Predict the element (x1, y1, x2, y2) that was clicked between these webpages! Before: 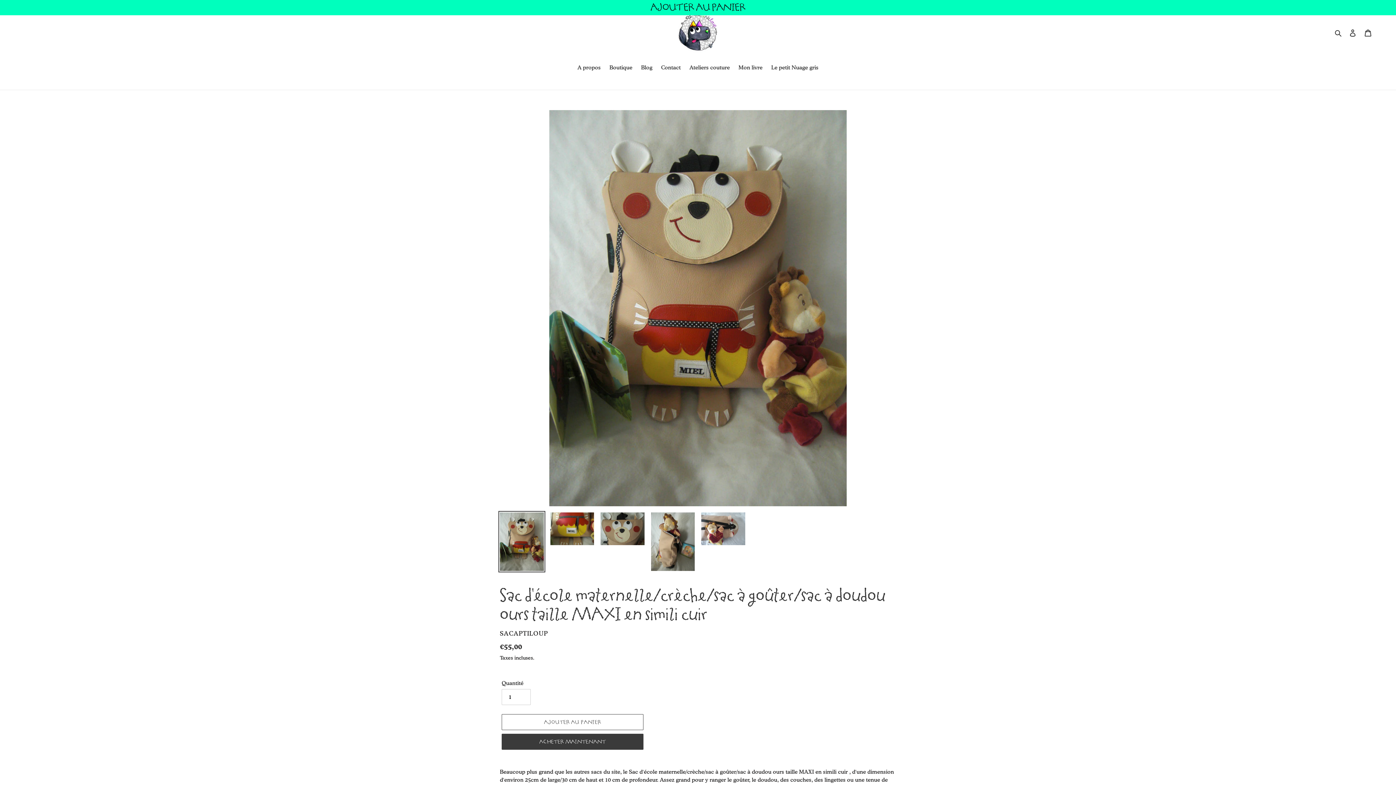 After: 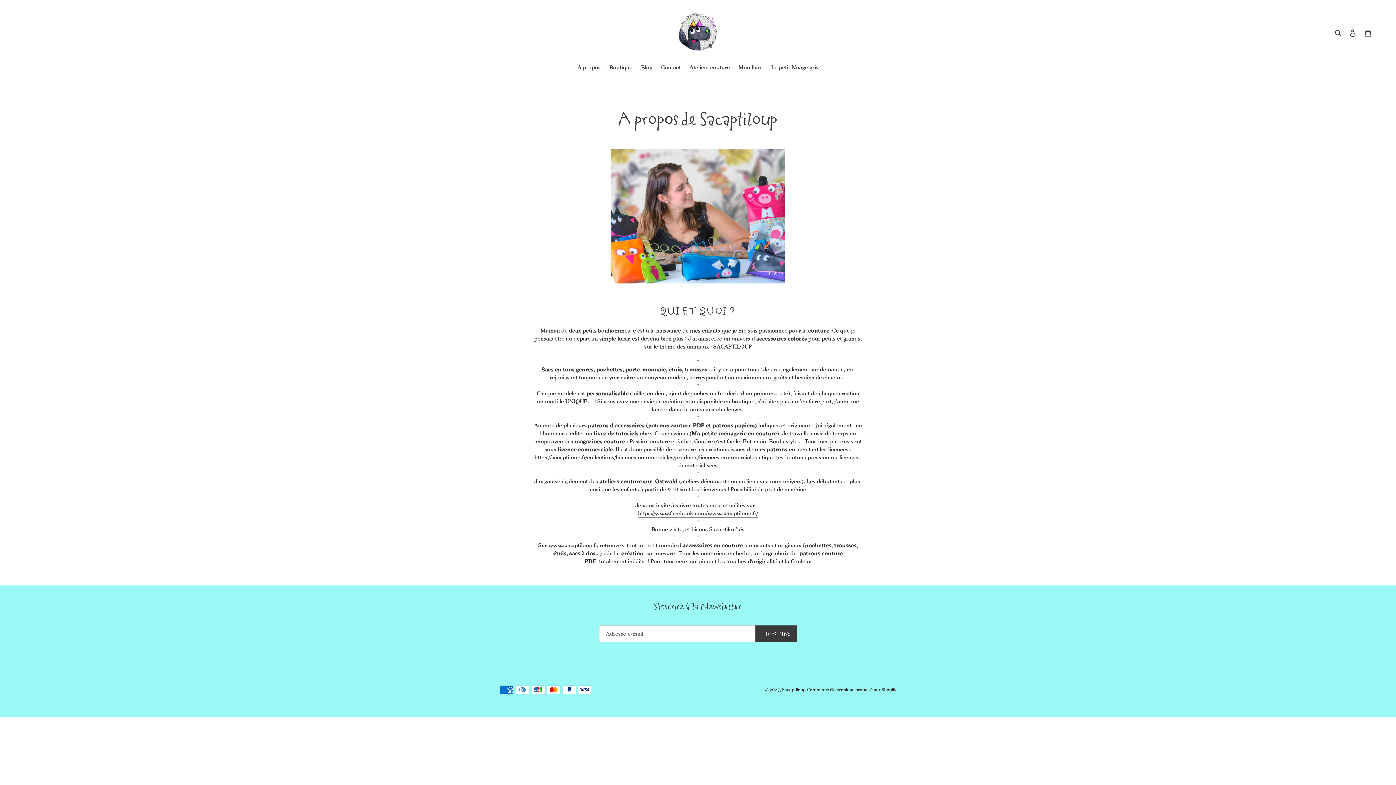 Action: label: A propos bbox: (574, 63, 604, 72)